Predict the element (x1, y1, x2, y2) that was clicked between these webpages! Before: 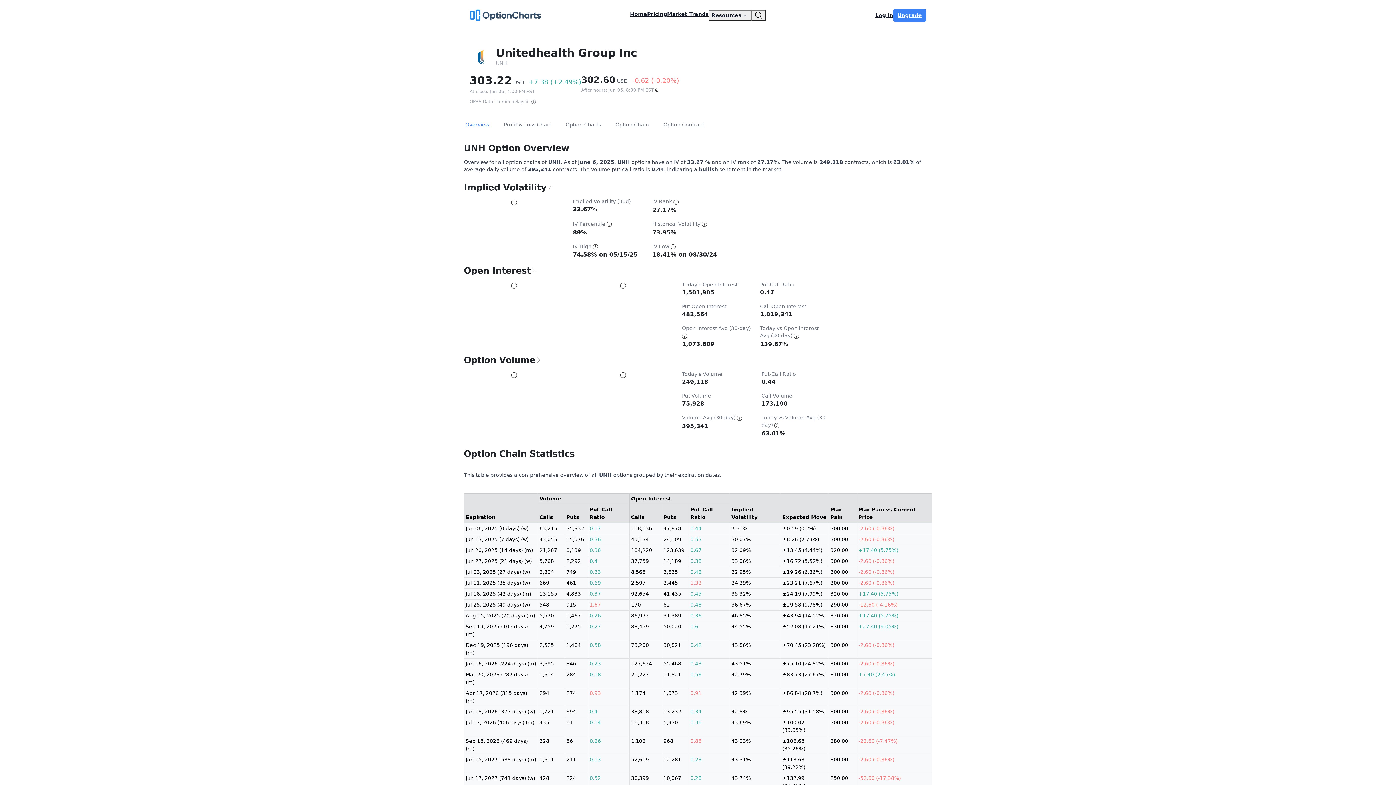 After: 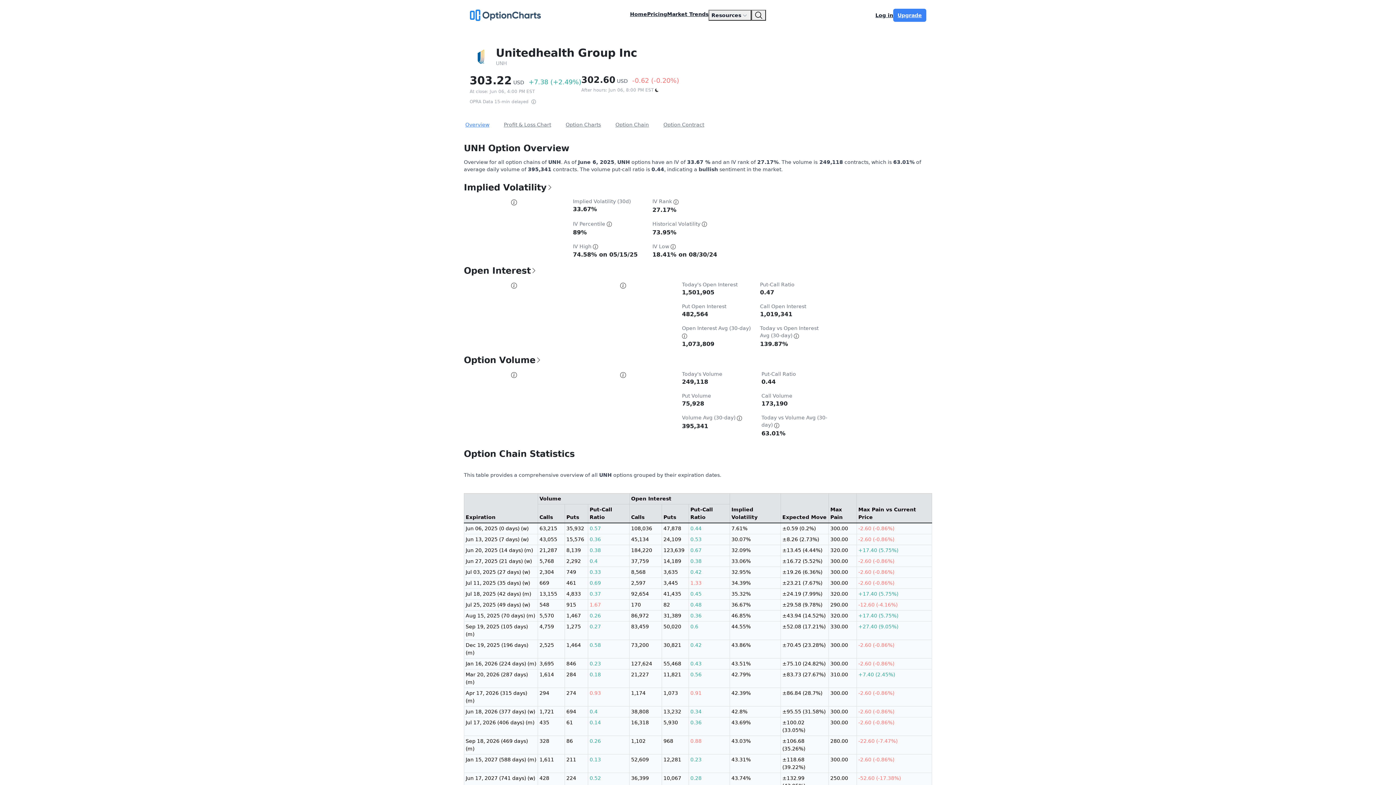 Action: bbox: (464, 115, 490, 134) label: Overview